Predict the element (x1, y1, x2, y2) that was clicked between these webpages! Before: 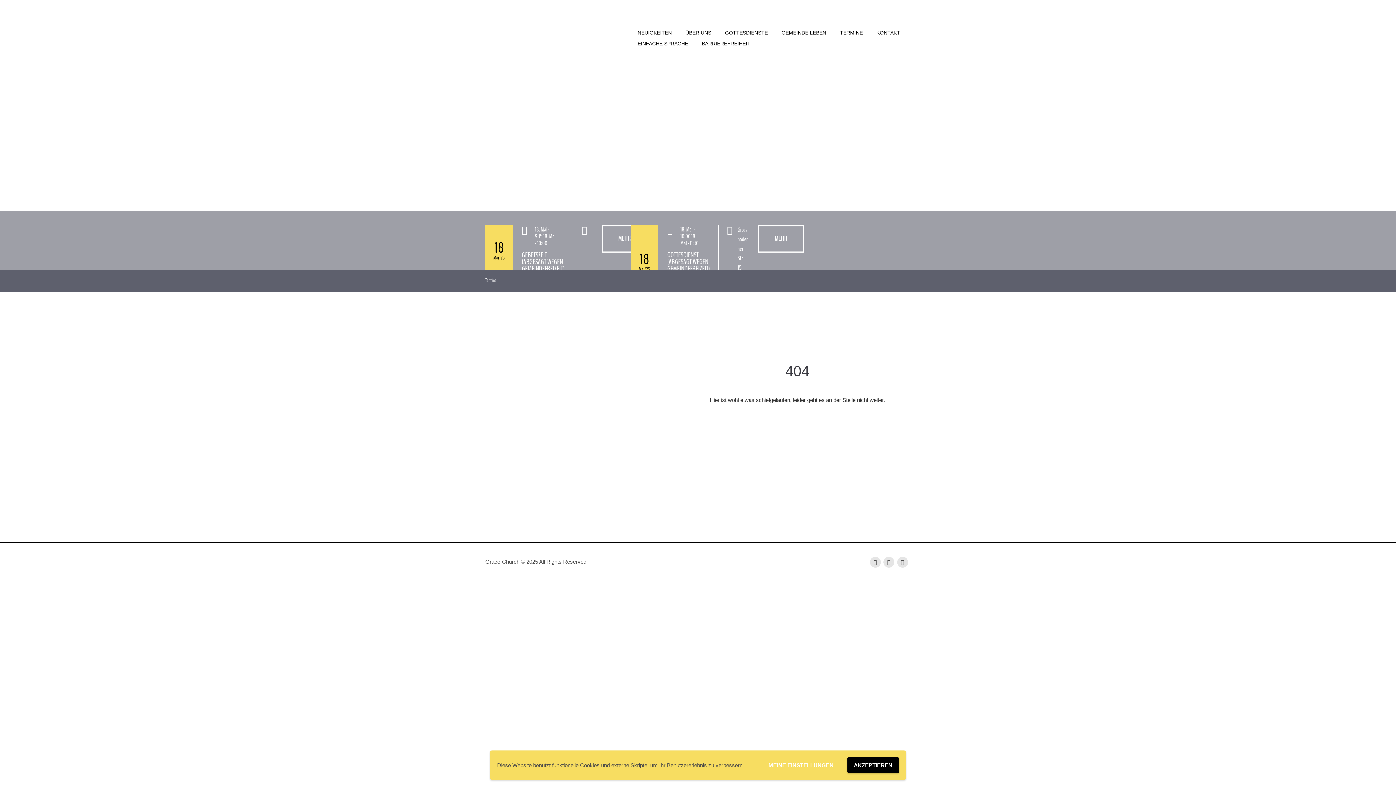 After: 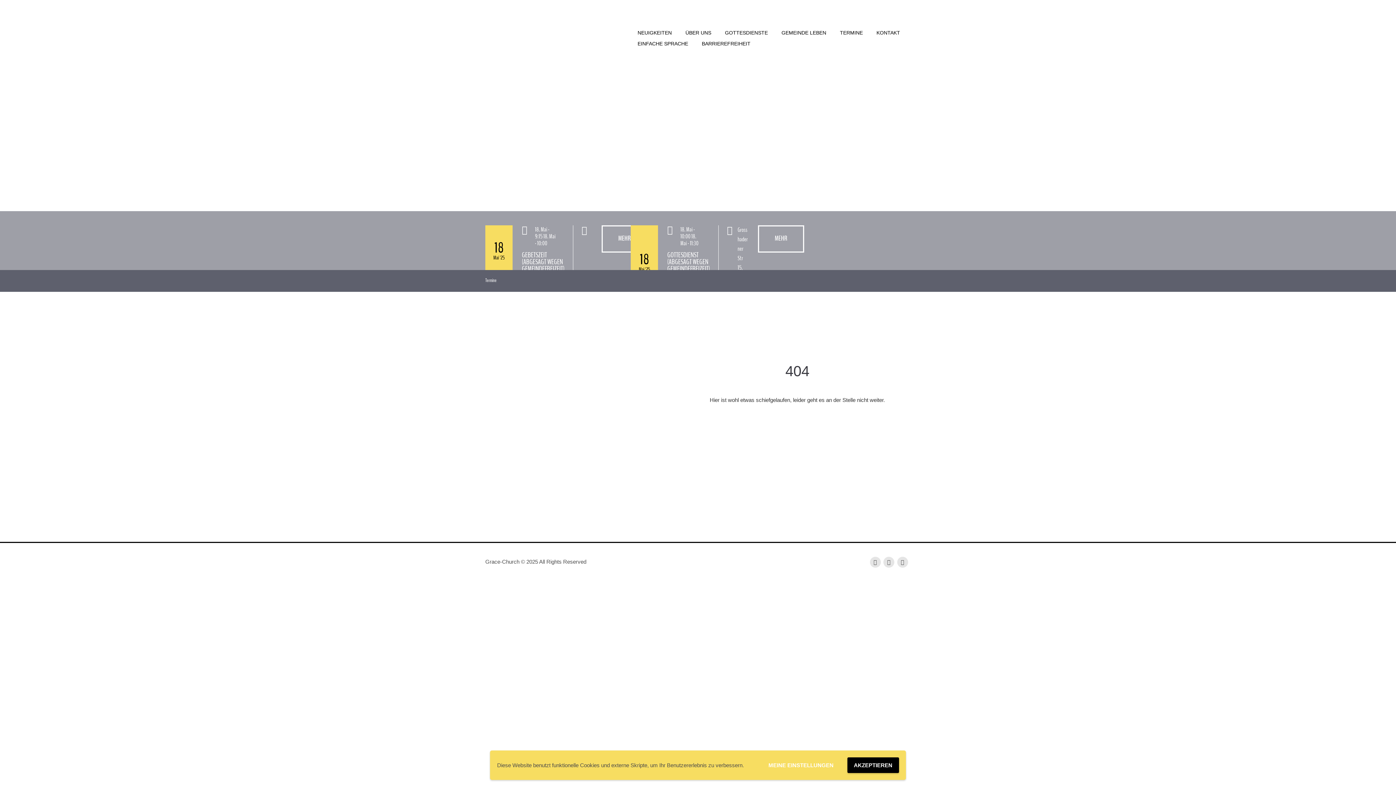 Action: bbox: (897, 556, 908, 567)